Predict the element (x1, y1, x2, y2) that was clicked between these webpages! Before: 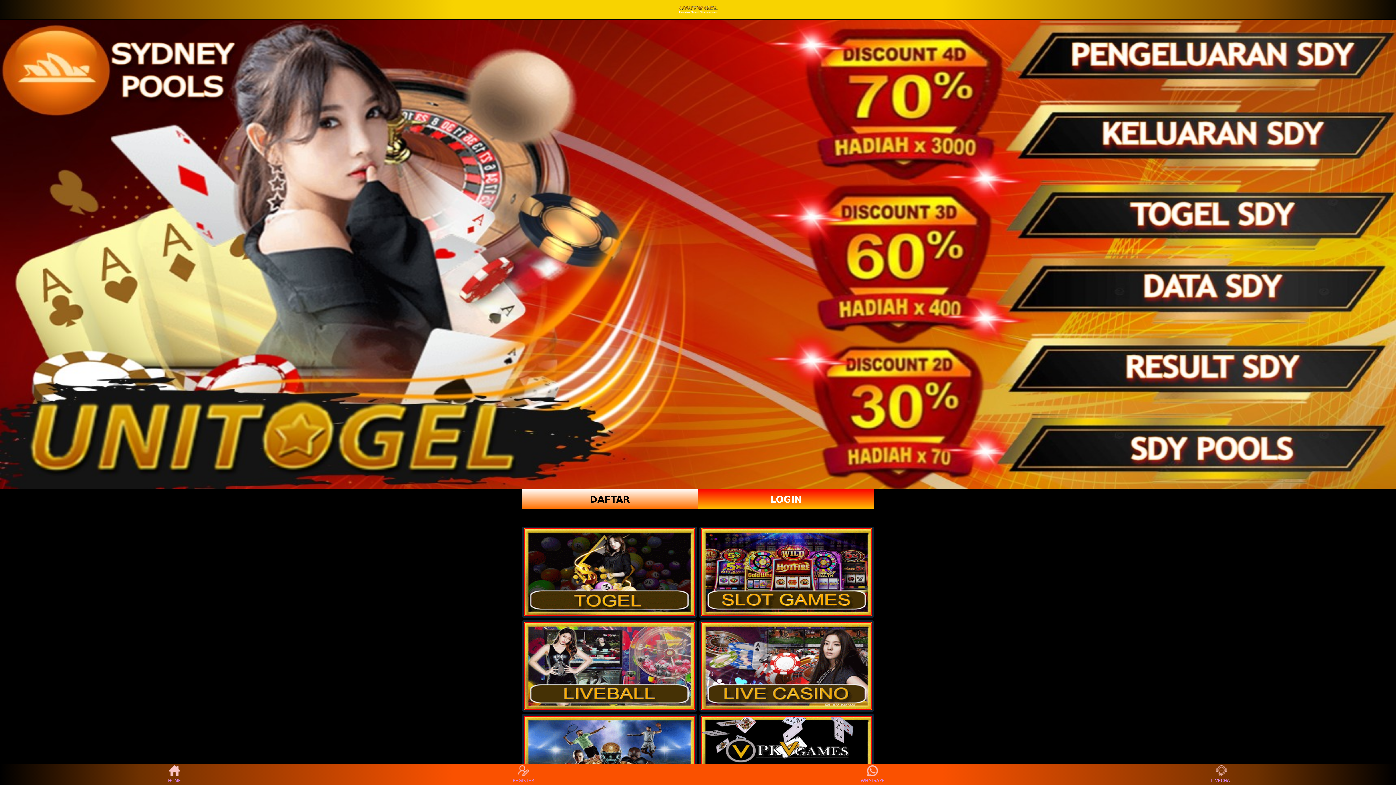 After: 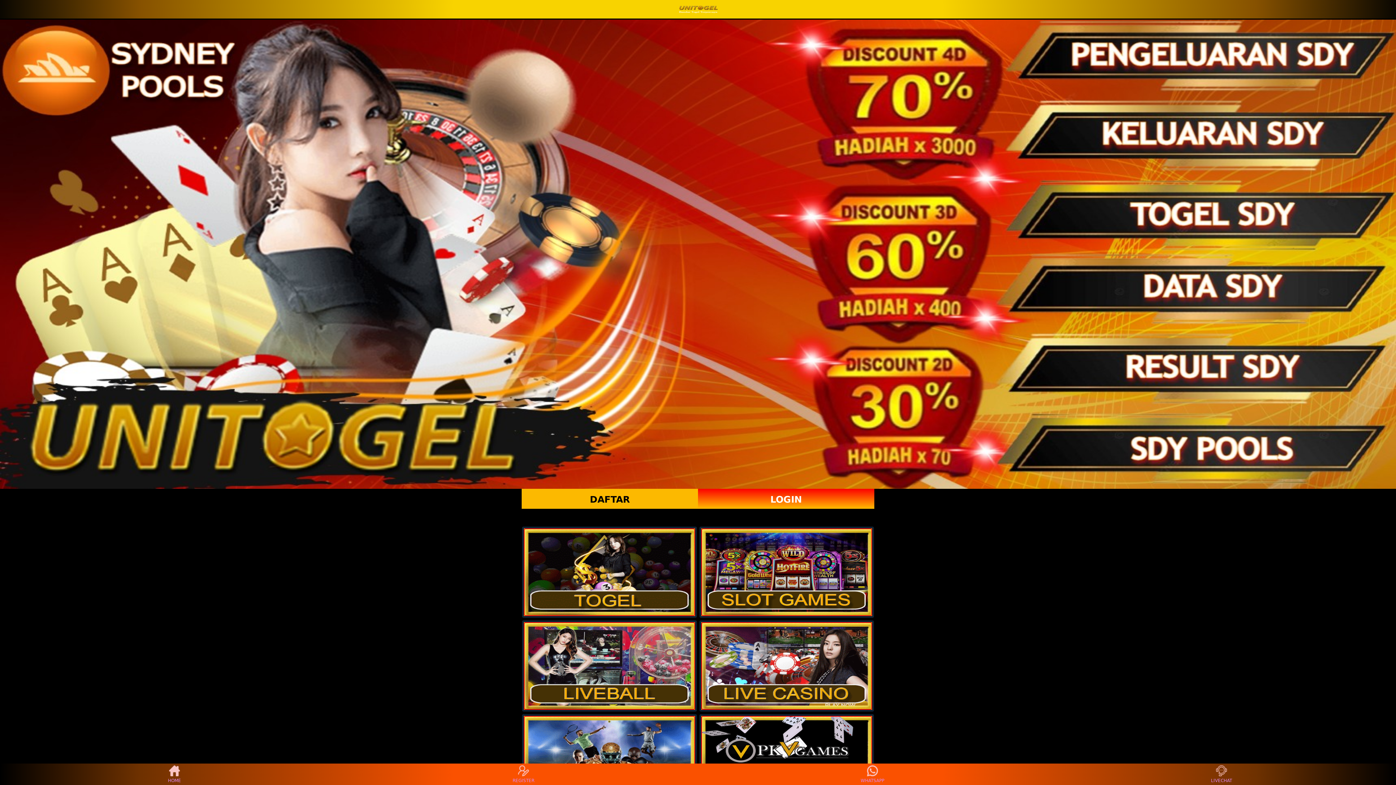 Action: bbox: (521, 489, 698, 509) label: DAFTAR